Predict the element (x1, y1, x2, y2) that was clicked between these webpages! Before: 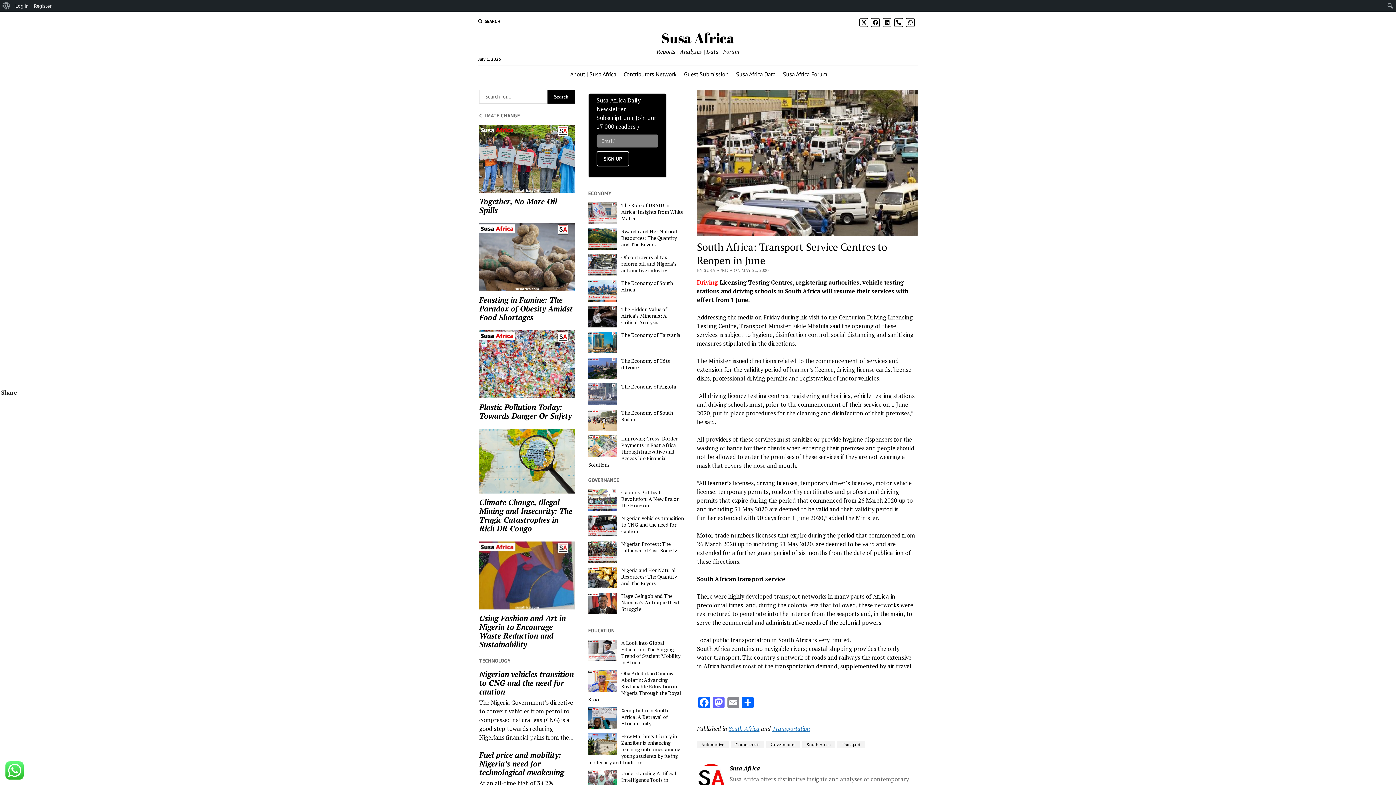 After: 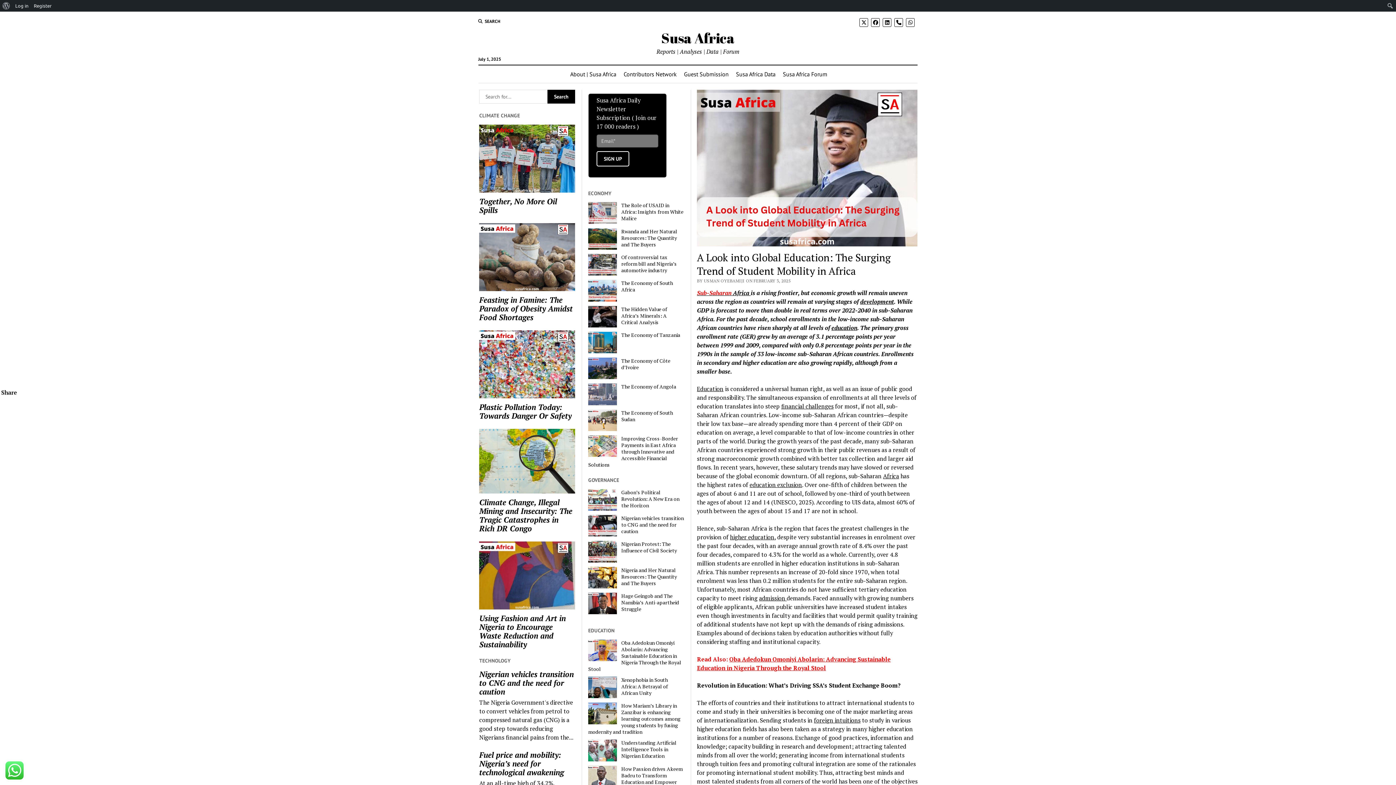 Action: bbox: (588, 640, 684, 666) label: A Look into Global Education: The Surging Trend of Student Mobility in Africa